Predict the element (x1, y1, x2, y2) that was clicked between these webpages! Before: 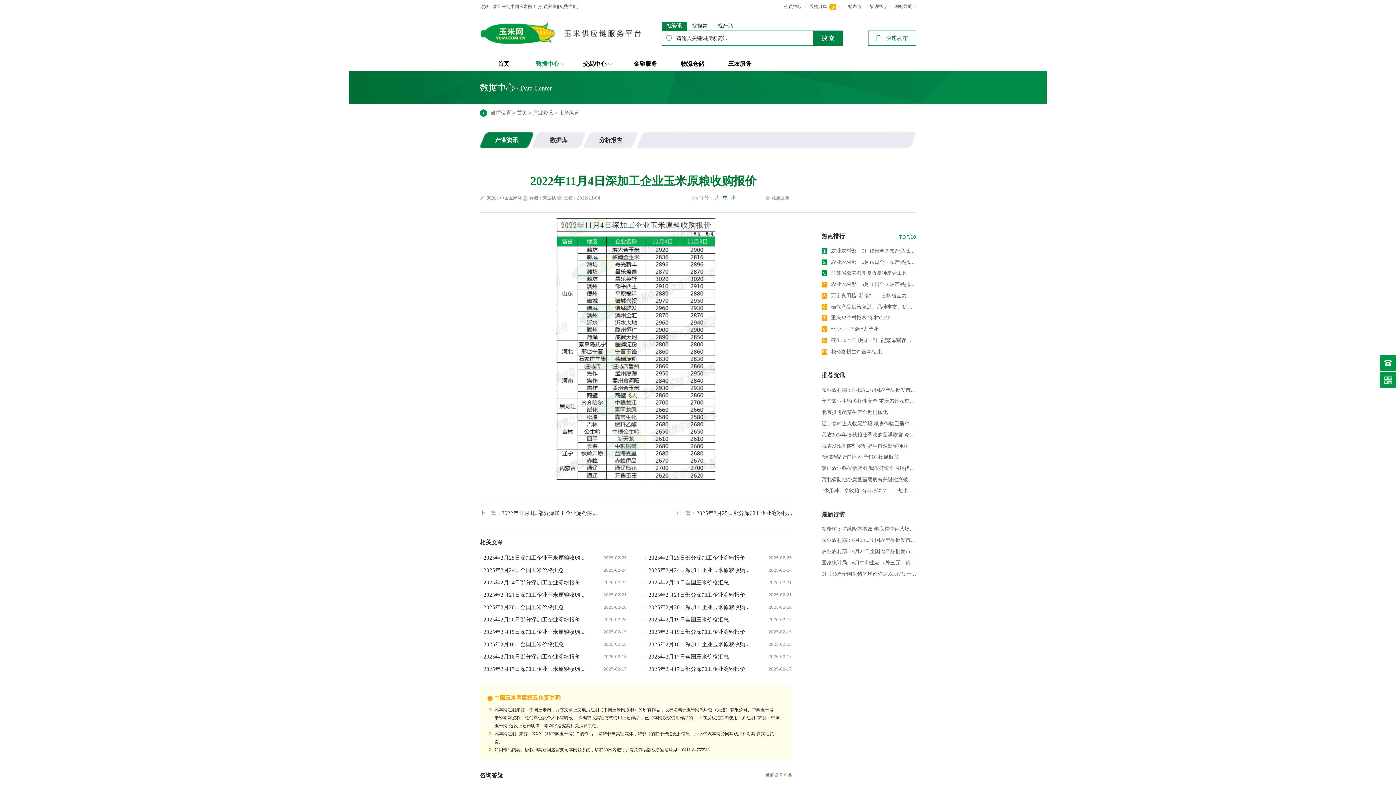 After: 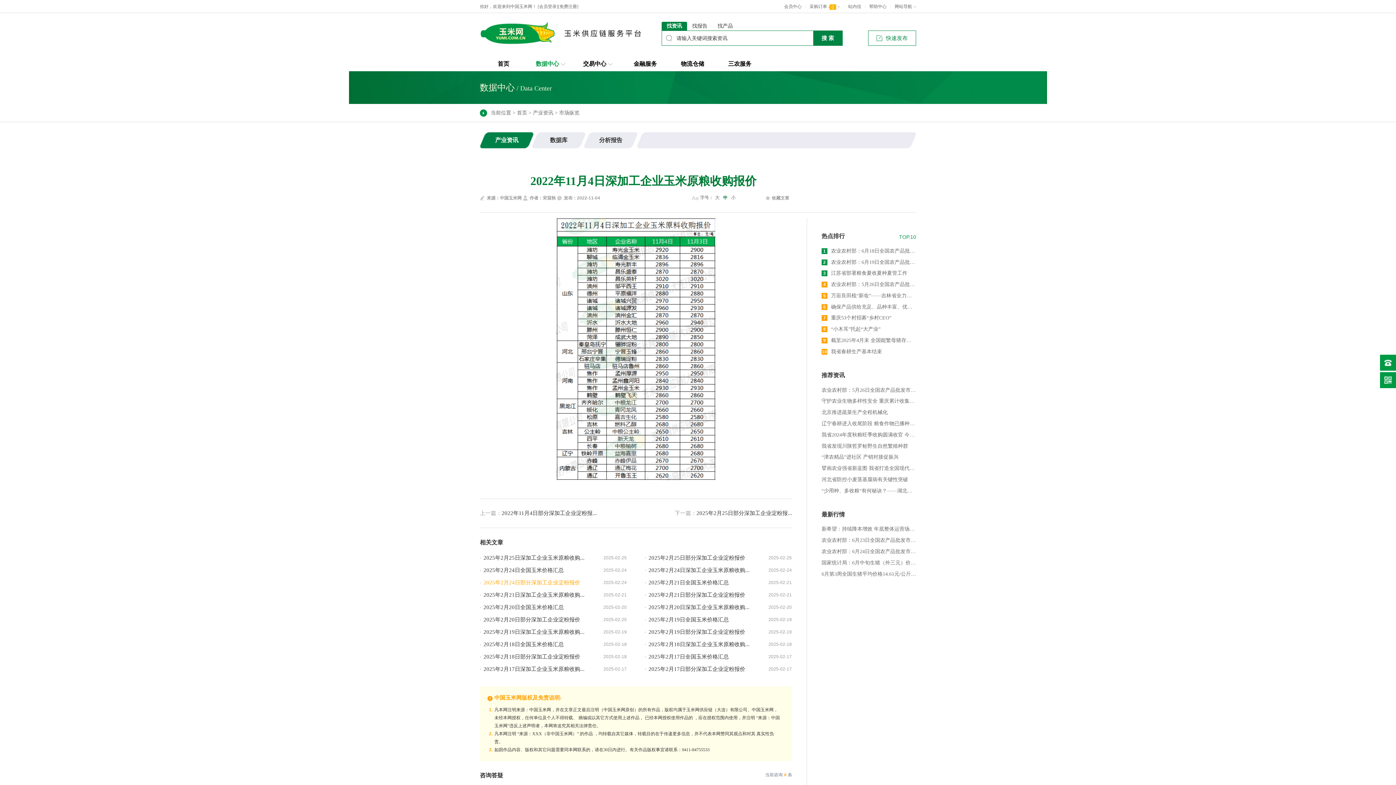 Action: label: 2025年2月24日部分深加工企业淀粉报价 bbox: (480, 580, 580, 585)